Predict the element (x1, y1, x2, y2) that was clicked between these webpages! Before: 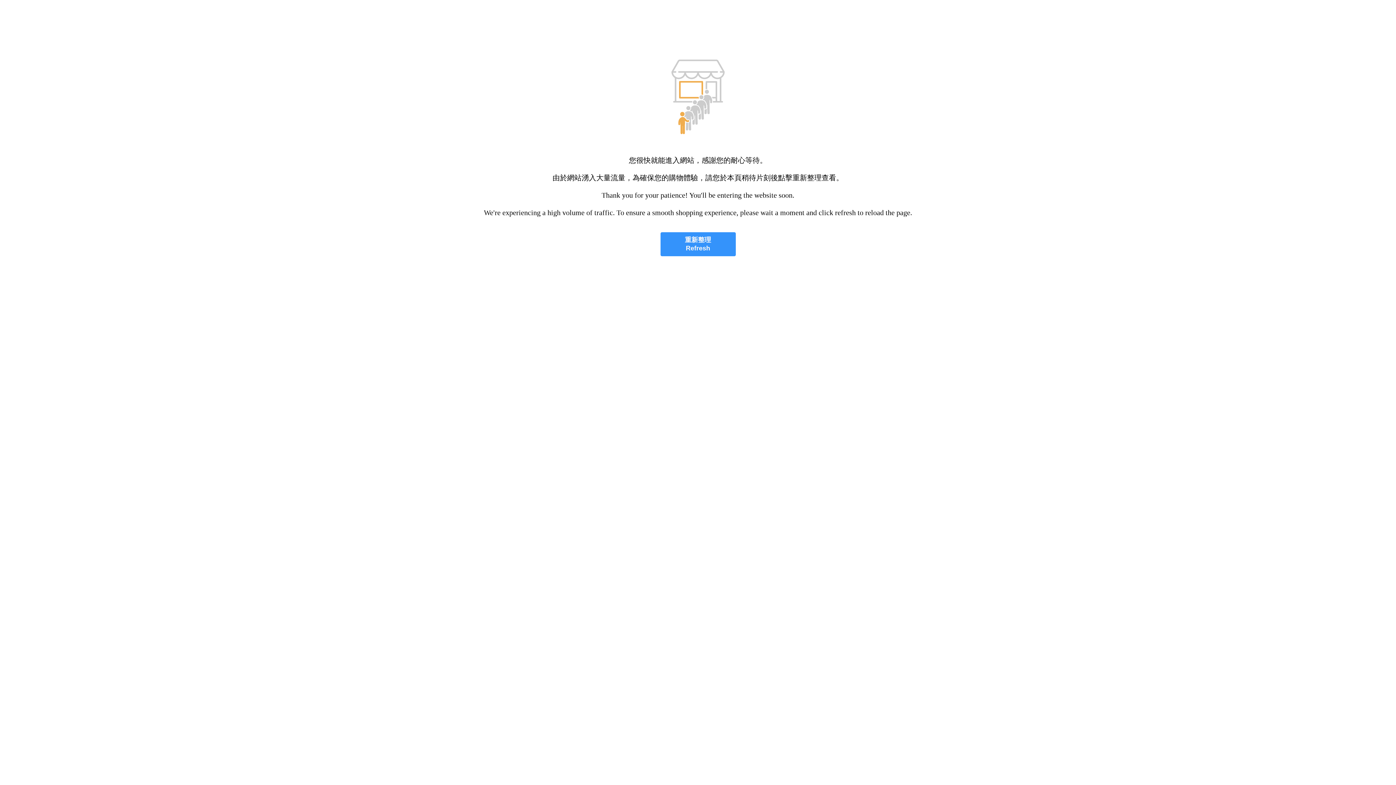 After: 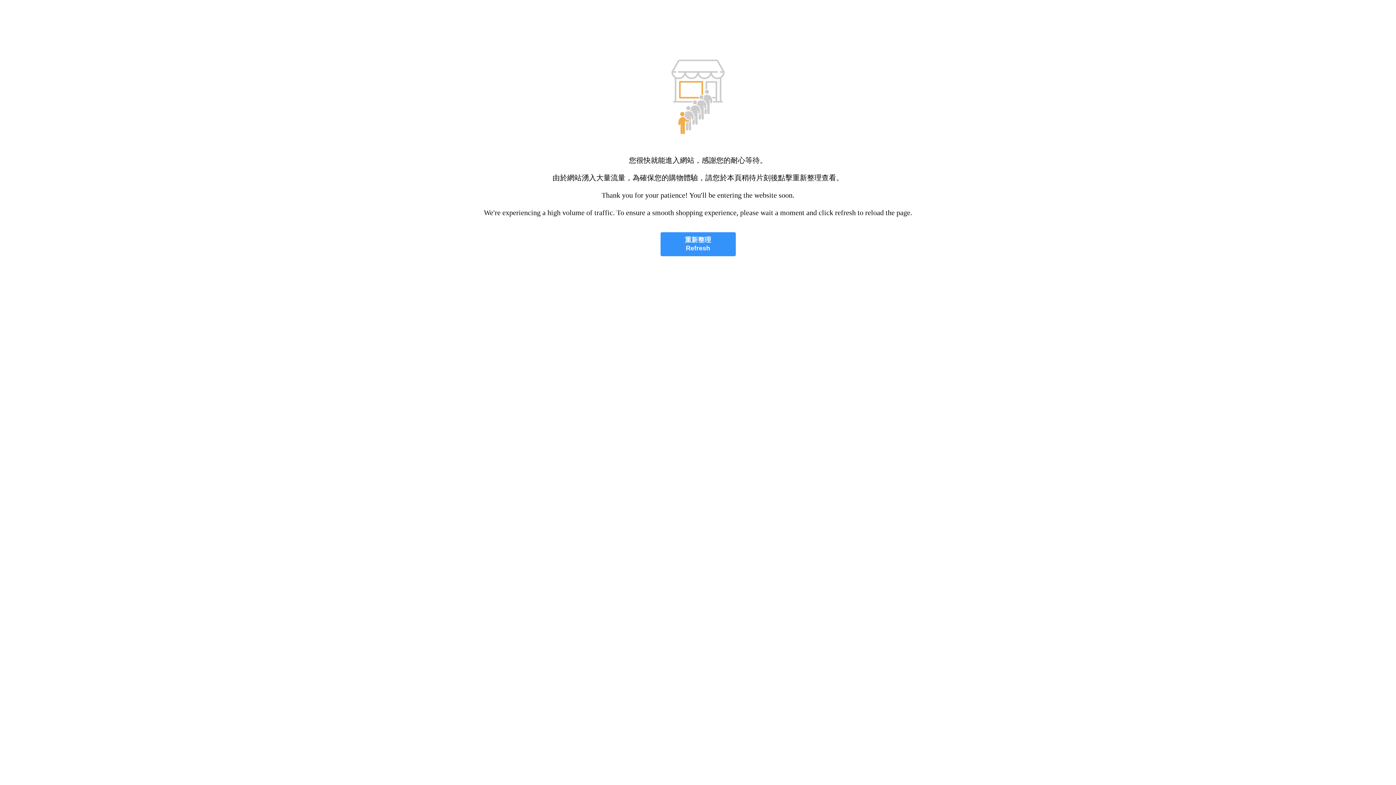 Action: label: 重新整理
Refresh bbox: (660, 232, 735, 256)